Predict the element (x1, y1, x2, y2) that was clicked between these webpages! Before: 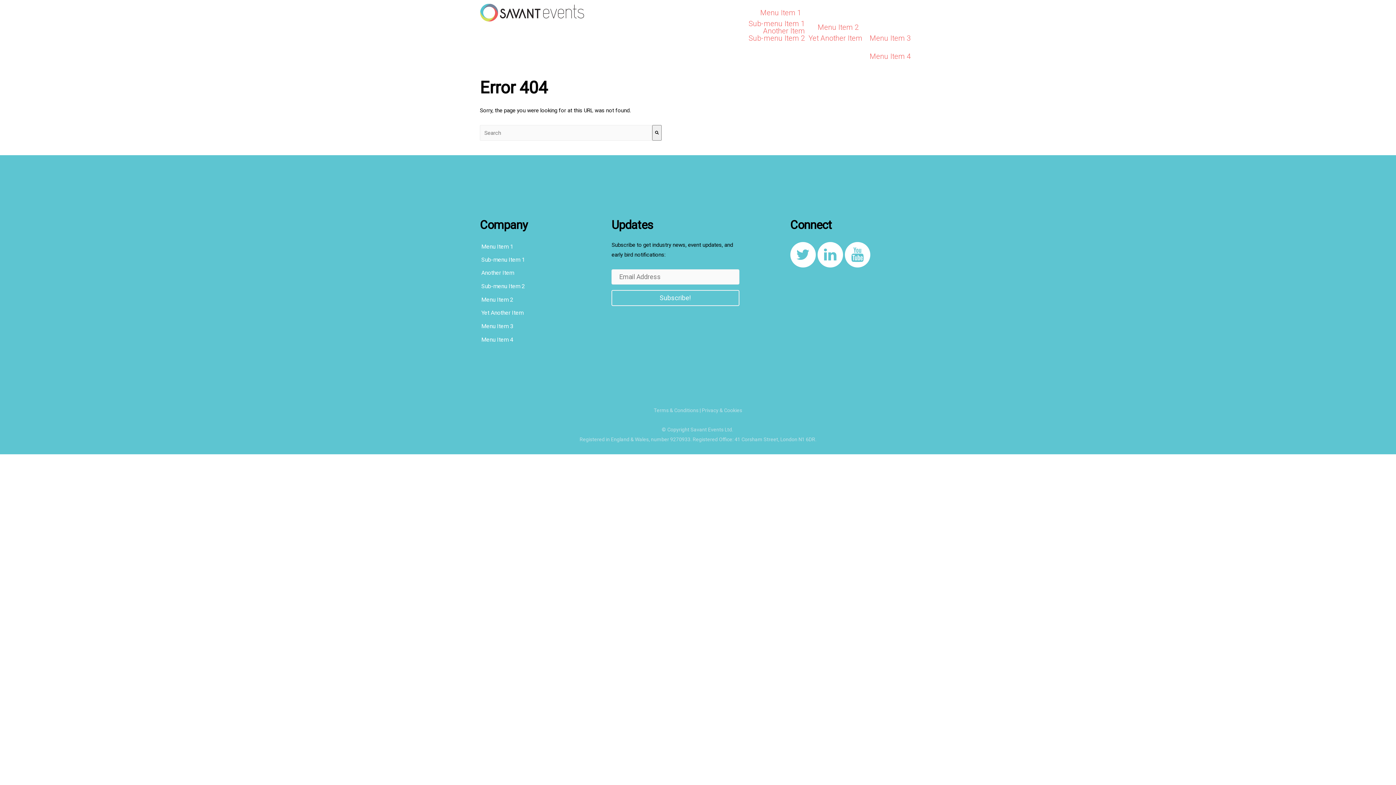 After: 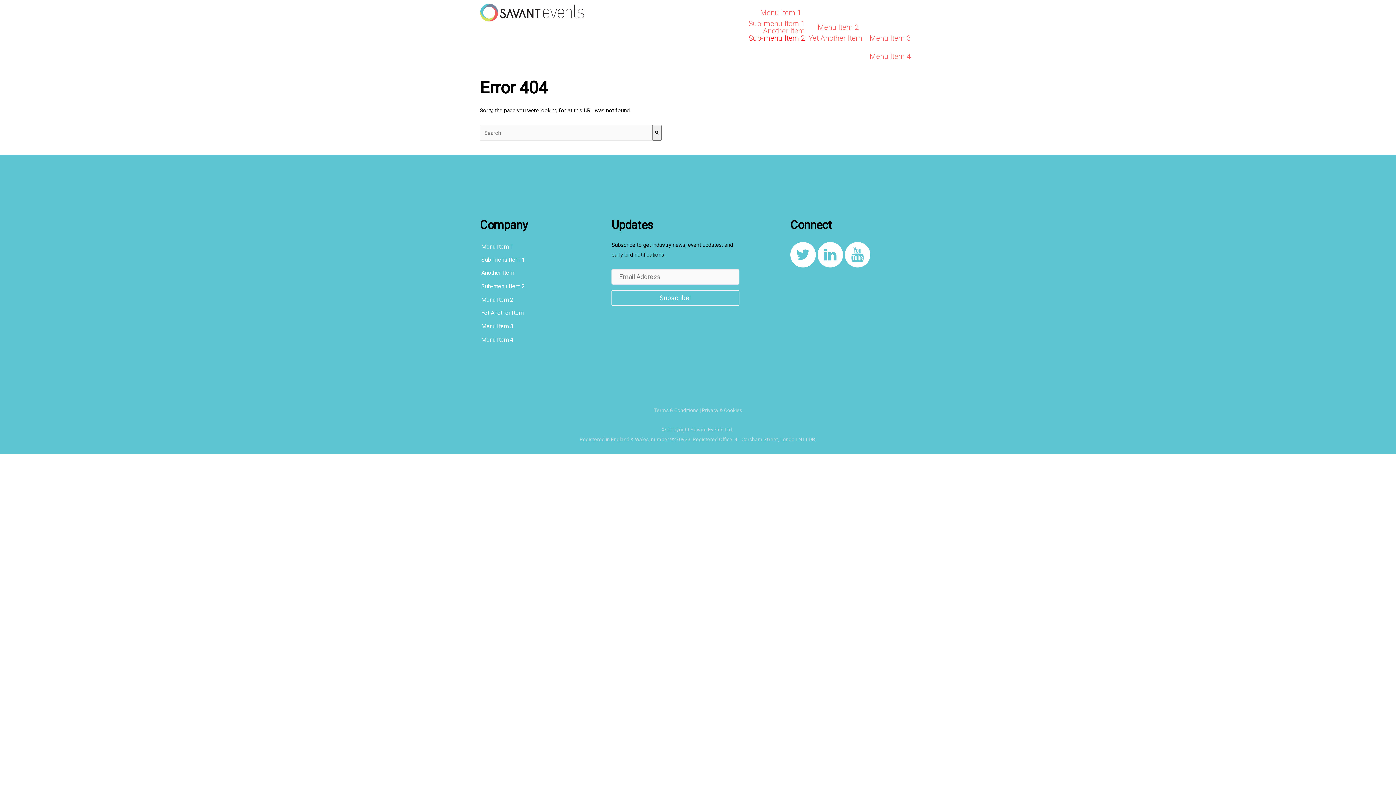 Action: label: Sub-menu Item 2 bbox: (748, 34, 805, 41)